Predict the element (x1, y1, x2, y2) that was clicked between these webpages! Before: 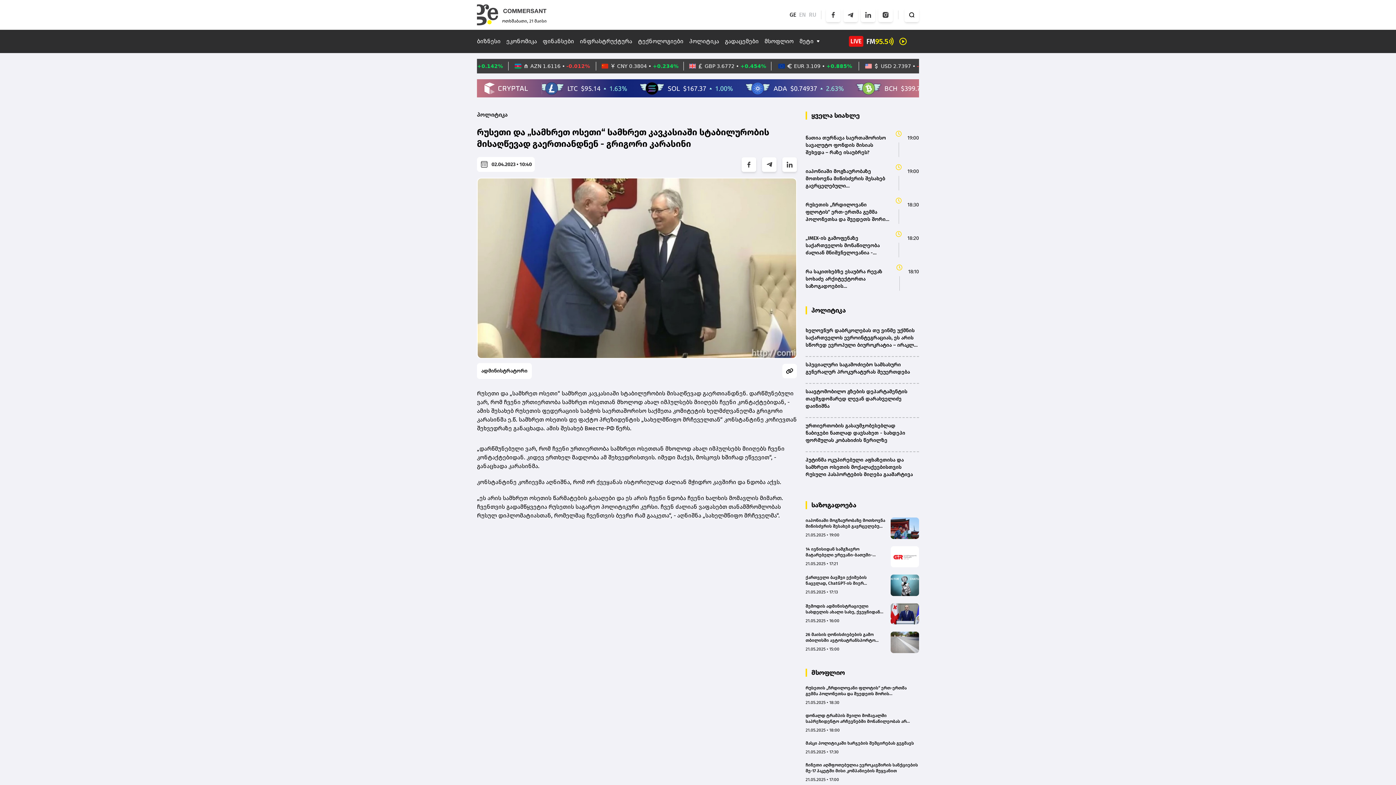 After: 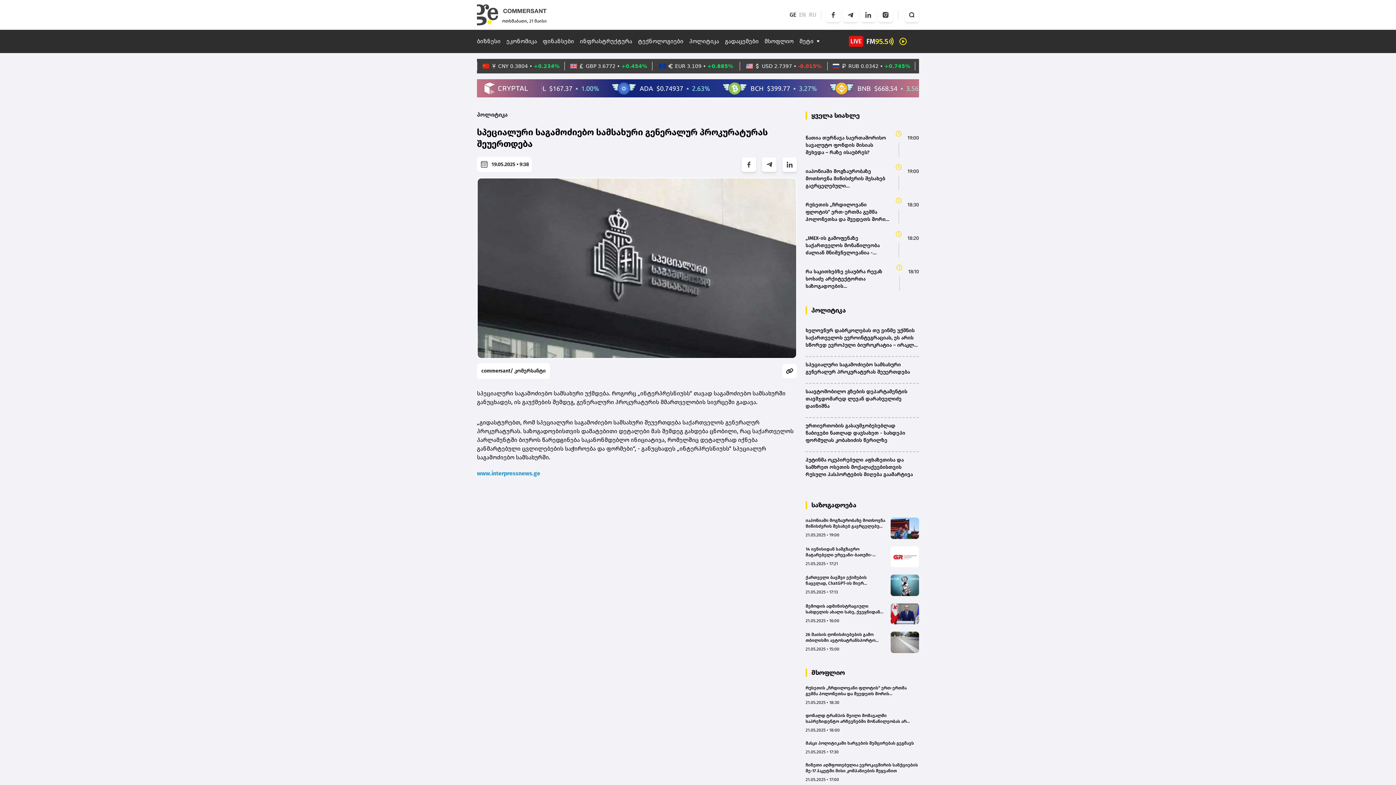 Action: label: სპეციალური საგამოძიებო სამსახური გენერალურ პროკურატურას შეუერთდება bbox: (805, 356, 919, 383)